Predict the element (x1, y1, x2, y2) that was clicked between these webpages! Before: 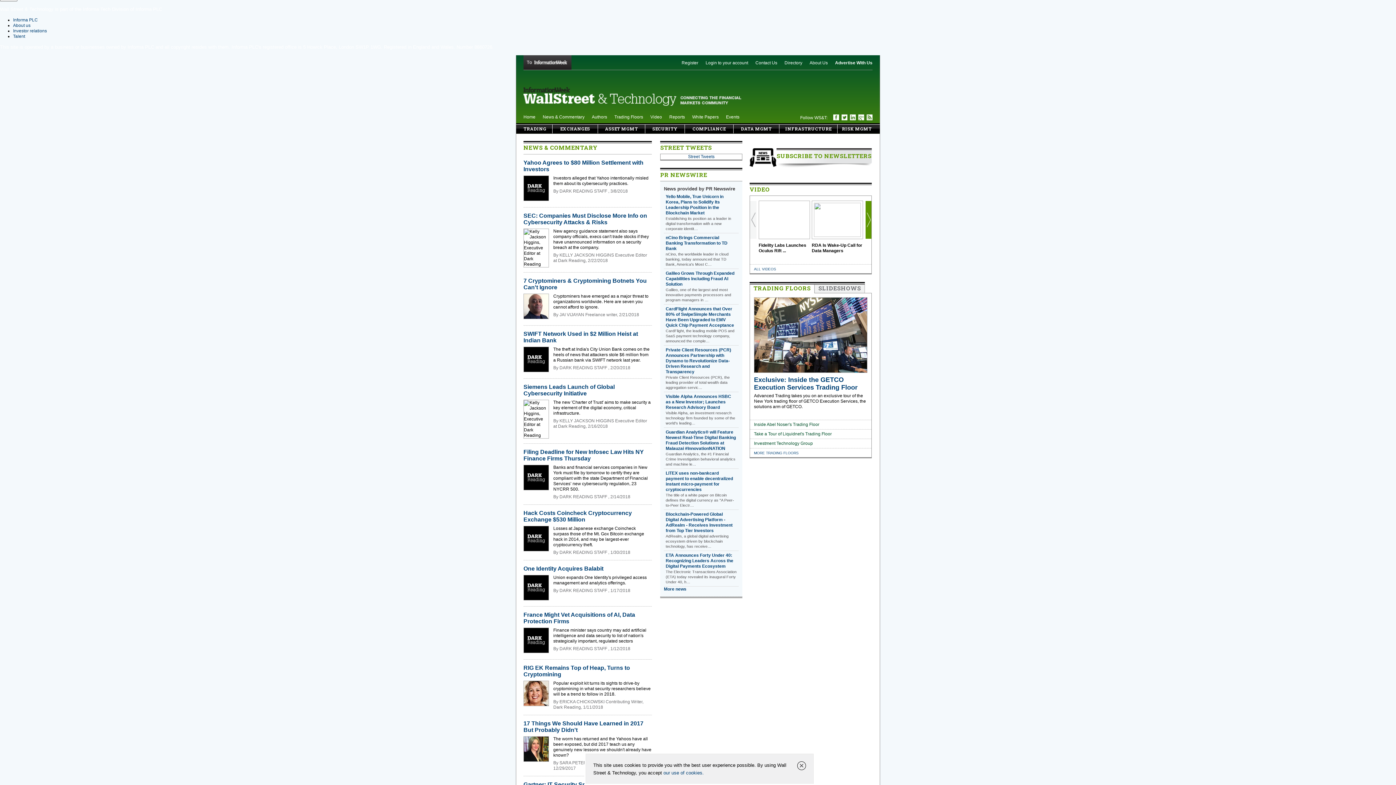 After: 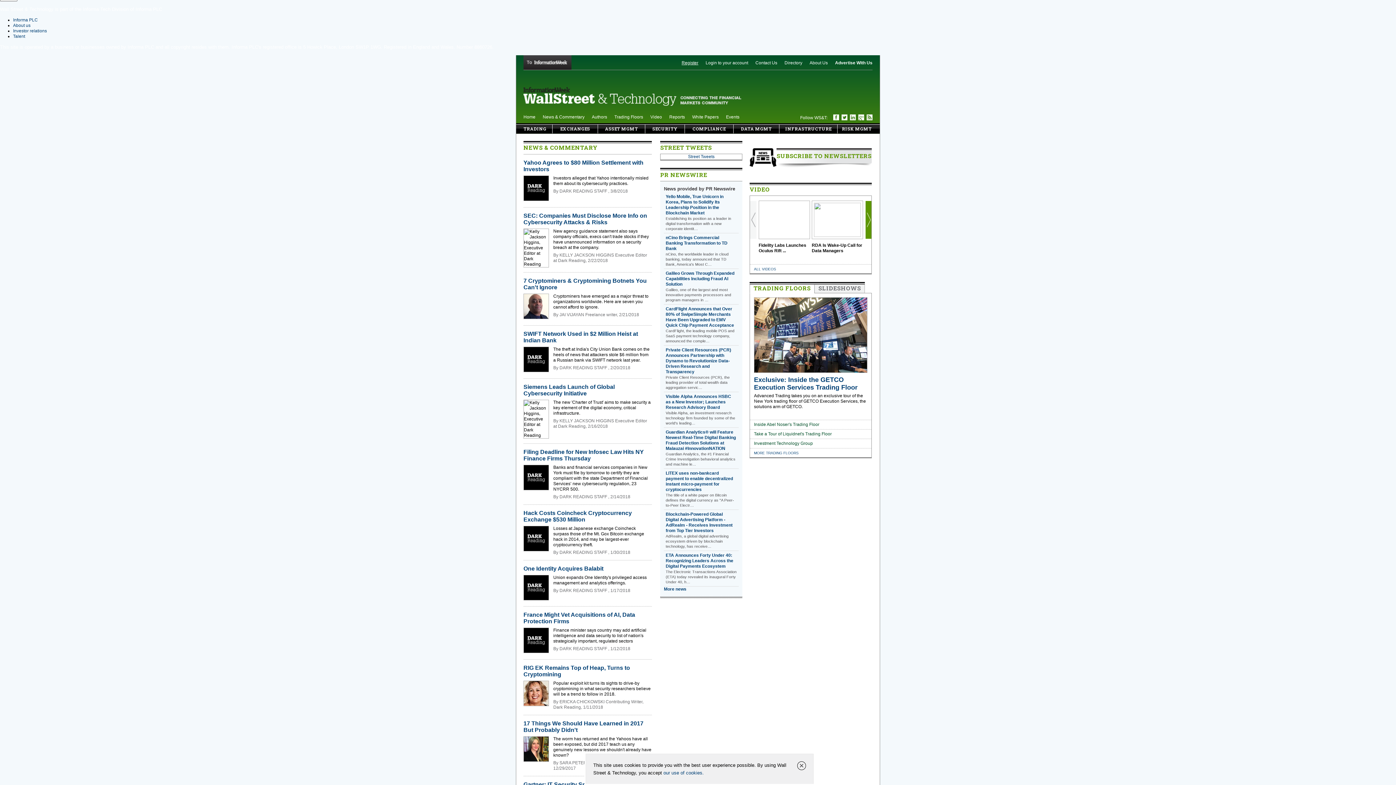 Action: label: Register bbox: (681, 60, 698, 65)